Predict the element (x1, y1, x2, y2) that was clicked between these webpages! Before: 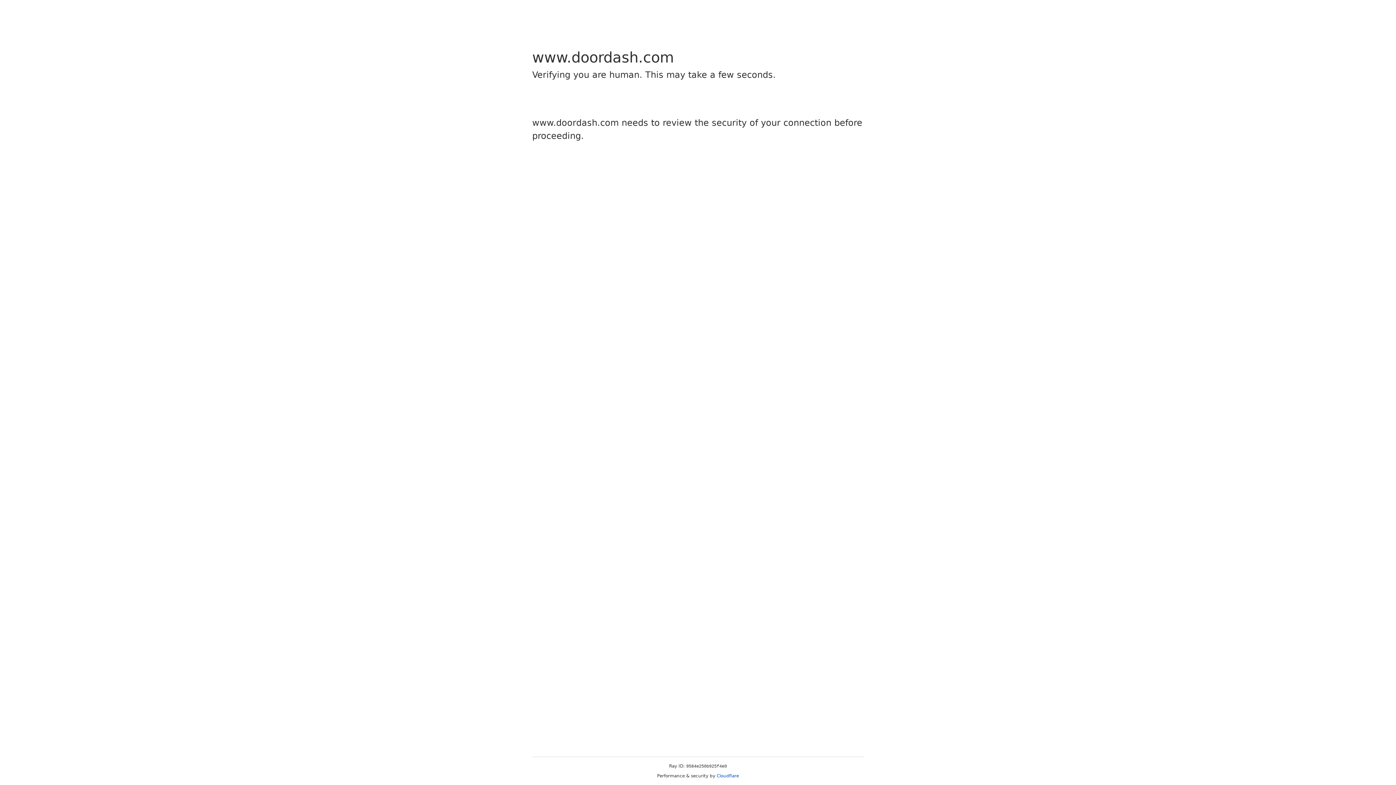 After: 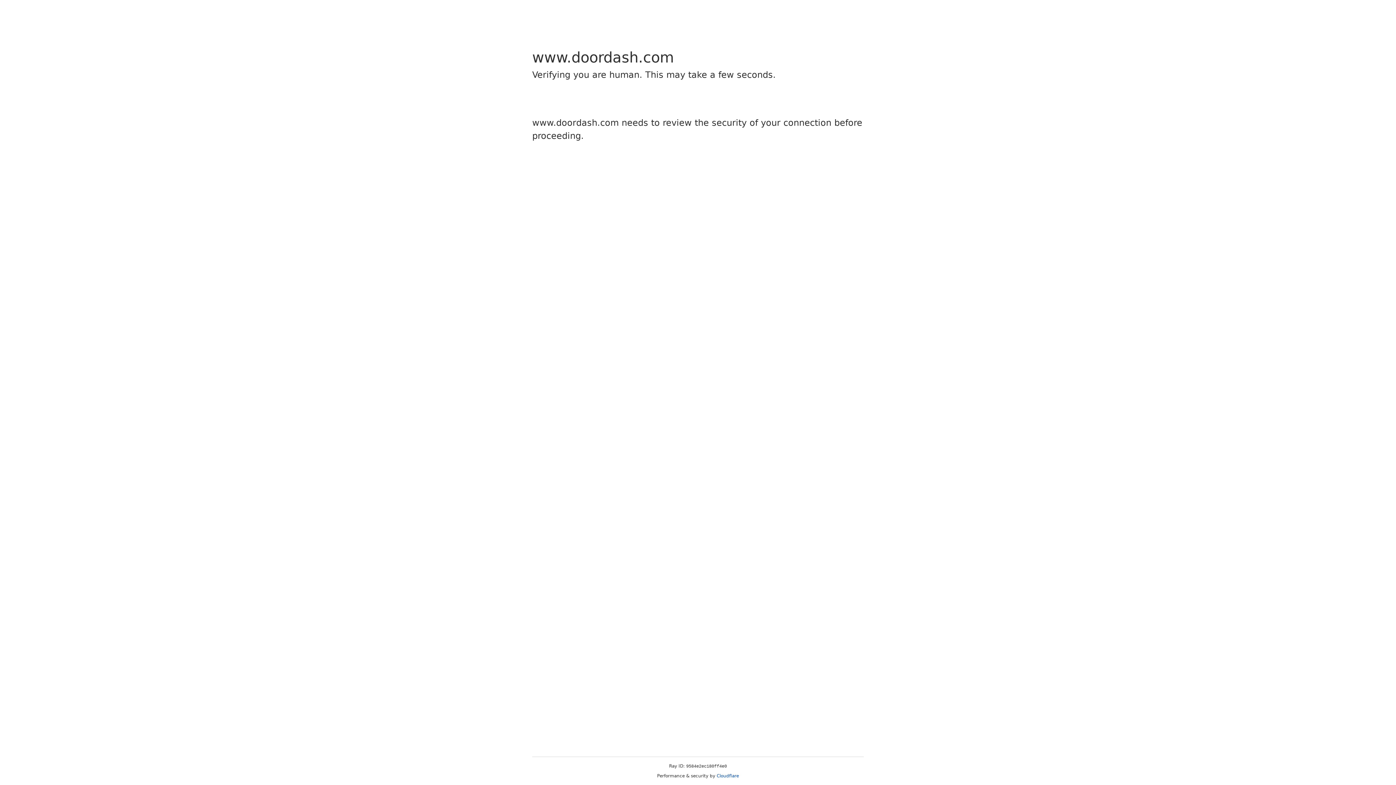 Action: label: Cloudflare bbox: (716, 773, 739, 778)